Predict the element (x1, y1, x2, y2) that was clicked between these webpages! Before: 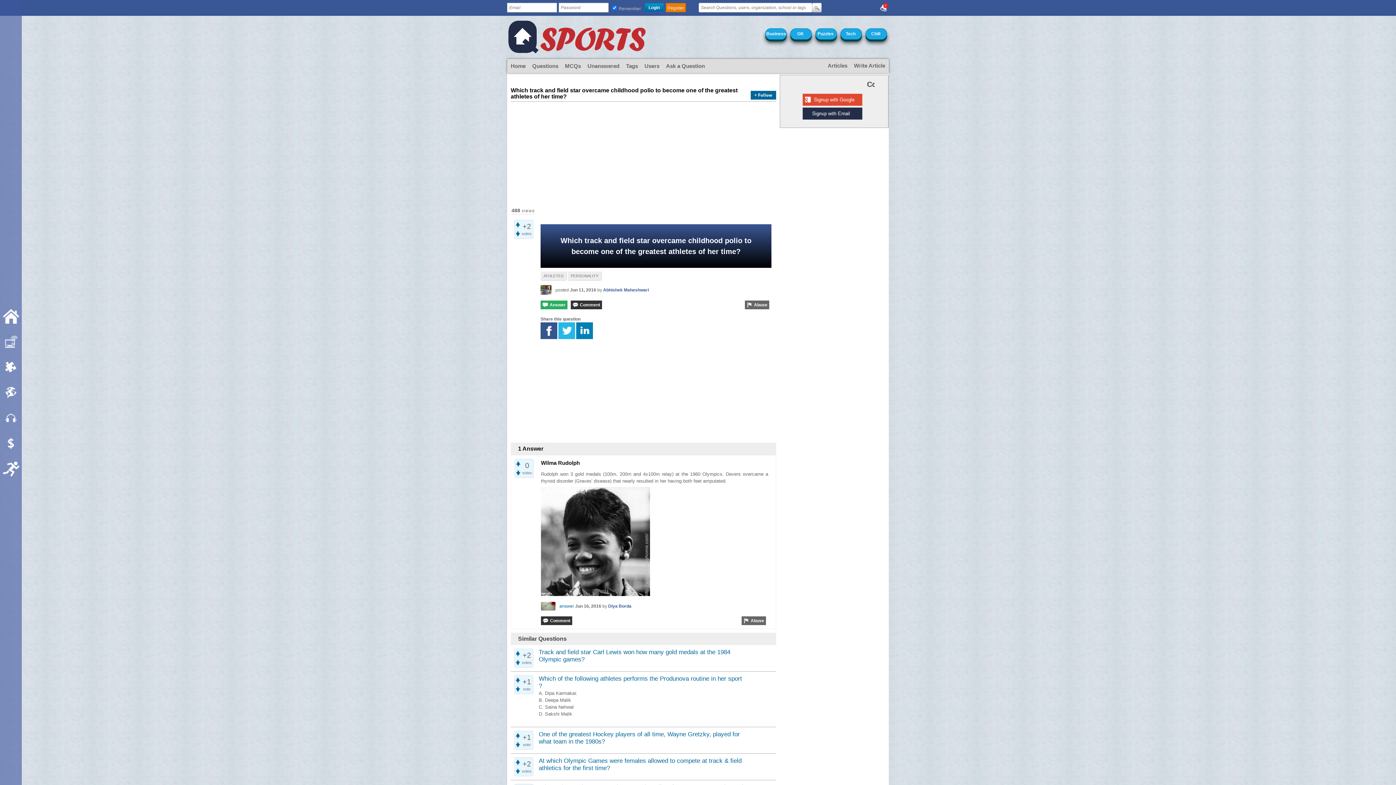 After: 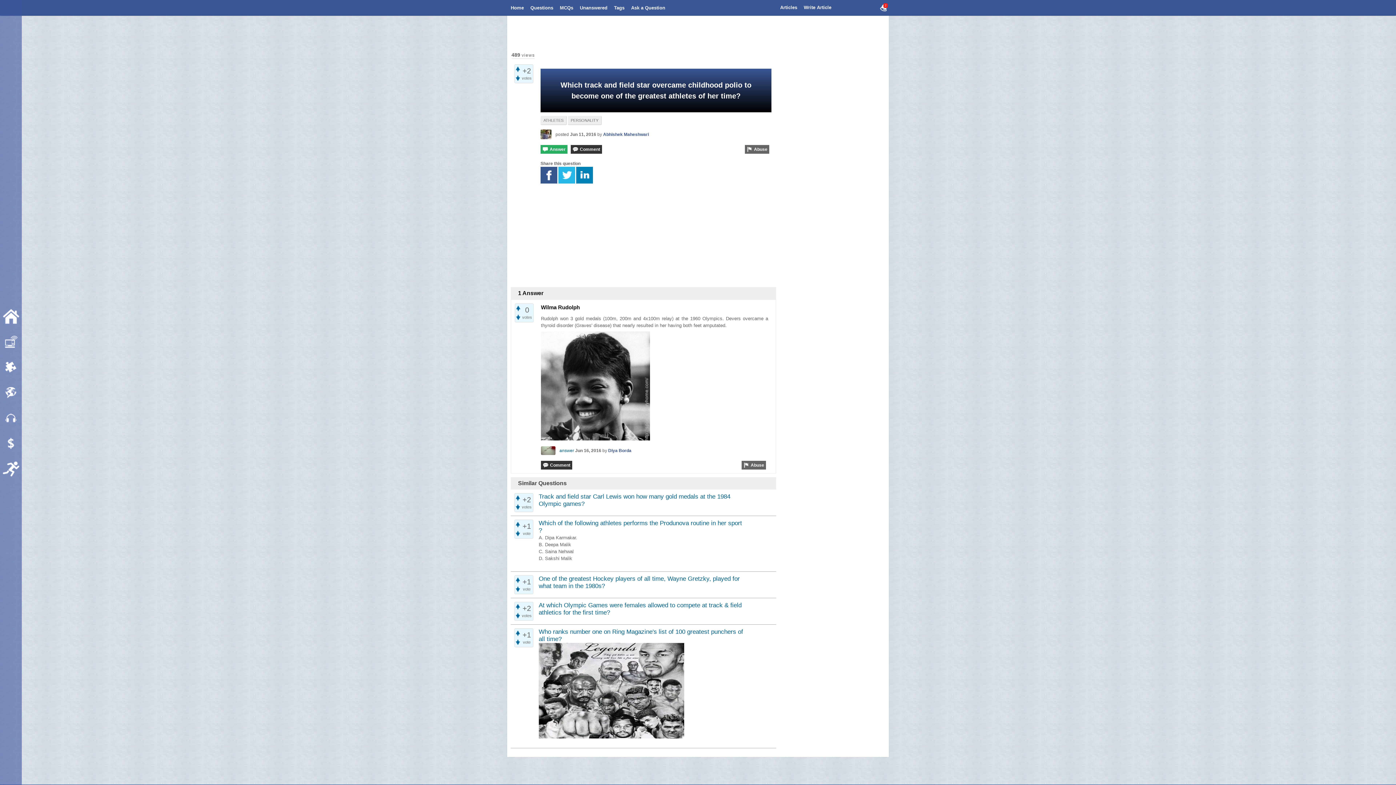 Action: label: answer bbox: (559, 603, 574, 608)